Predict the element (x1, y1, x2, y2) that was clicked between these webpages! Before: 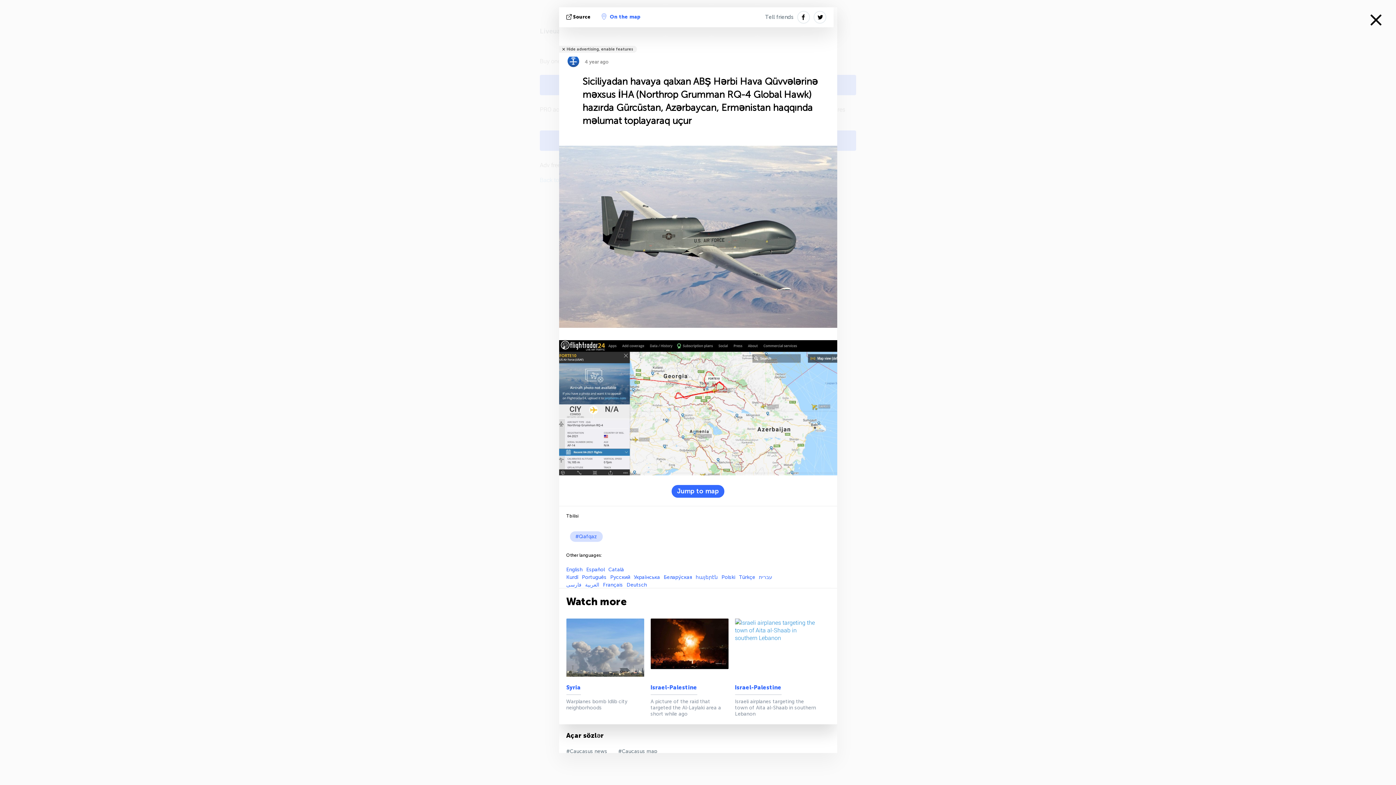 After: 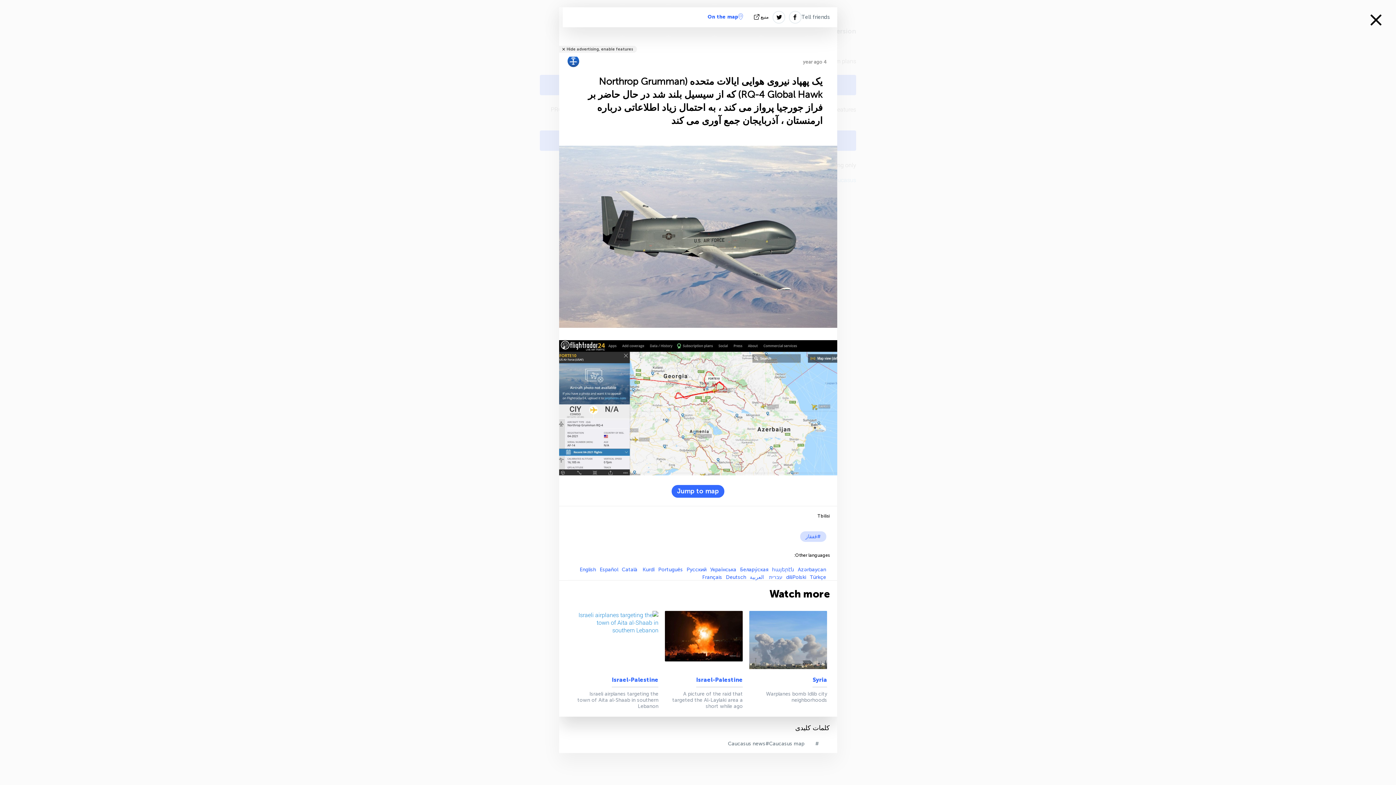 Action: bbox: (566, 582, 581, 588) label: فارسی